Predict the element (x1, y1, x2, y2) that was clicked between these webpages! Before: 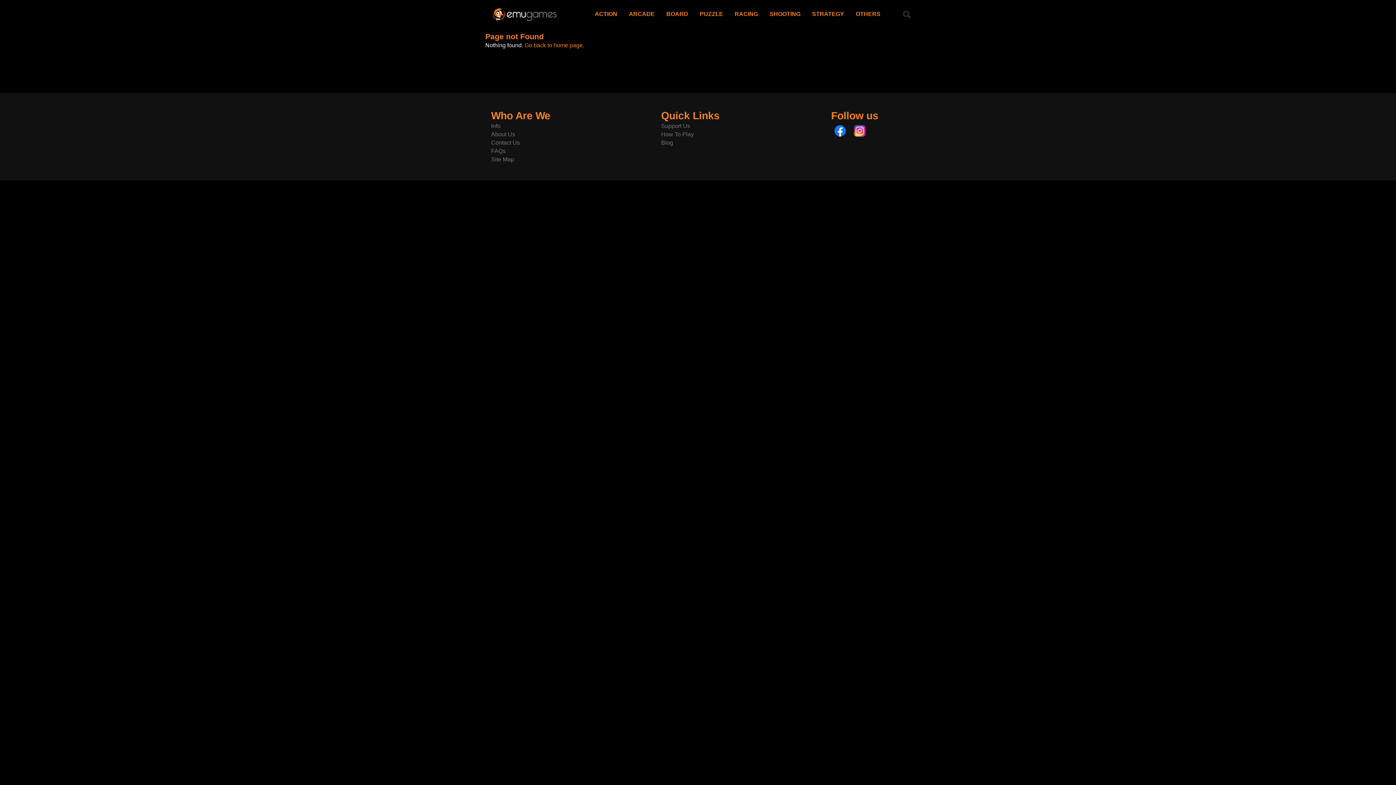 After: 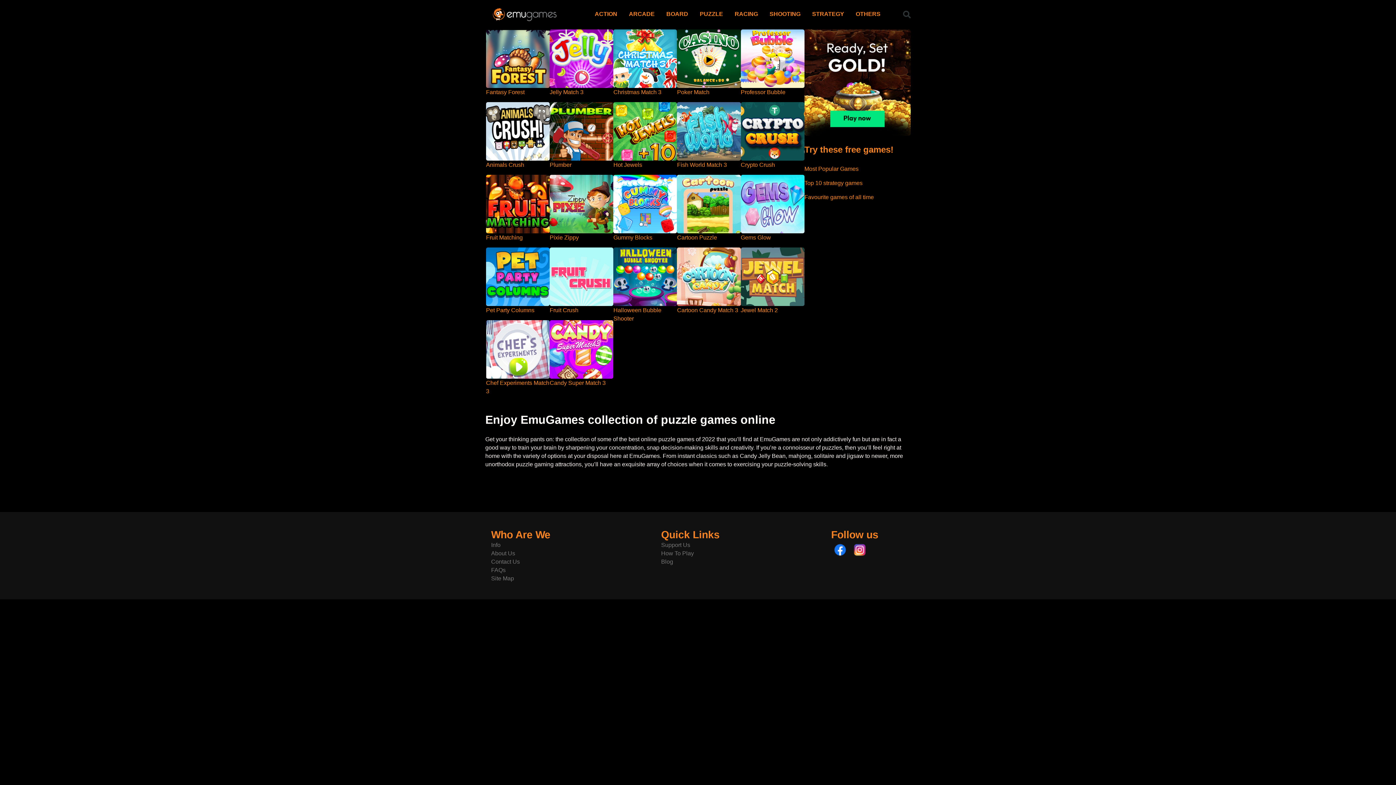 Action: bbox: (694, 0, 729, 23) label: PUZZLE